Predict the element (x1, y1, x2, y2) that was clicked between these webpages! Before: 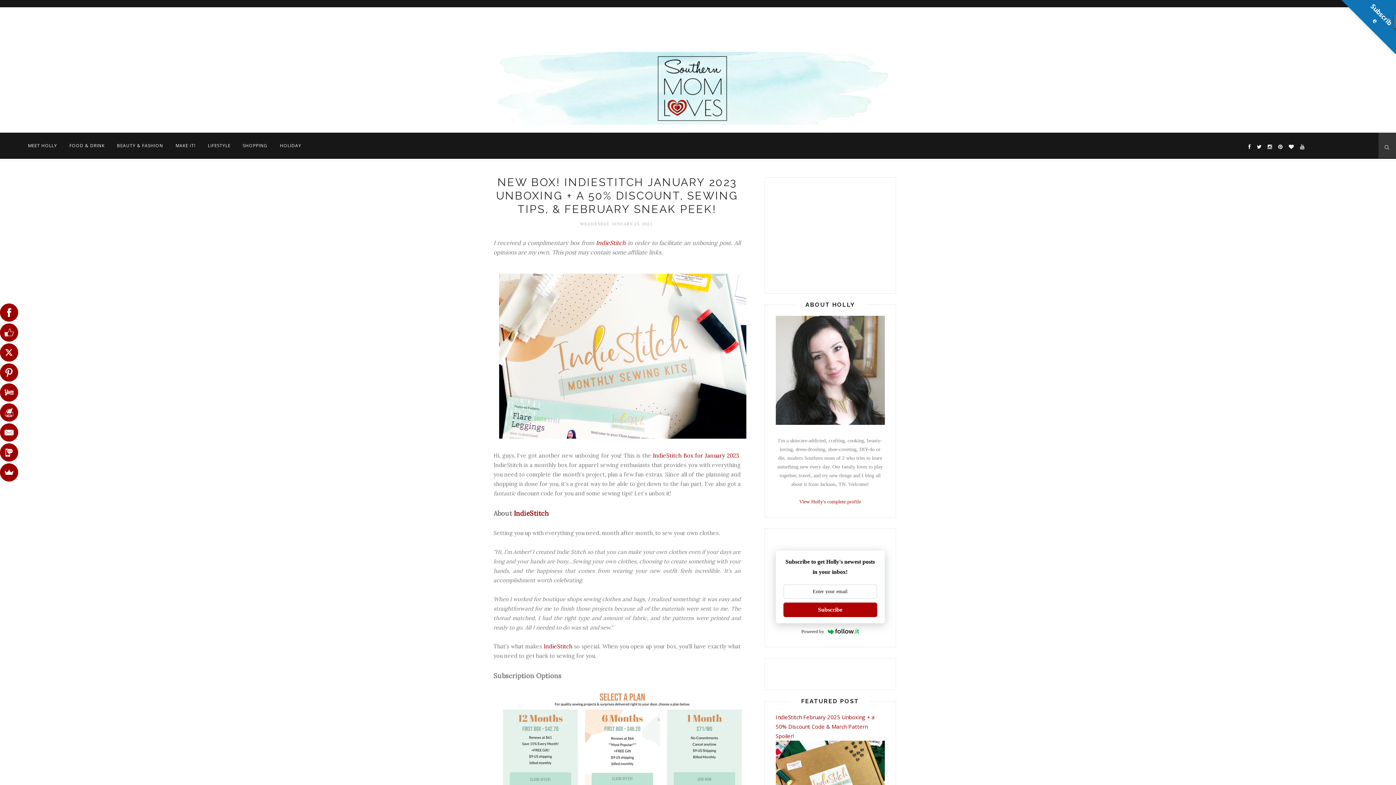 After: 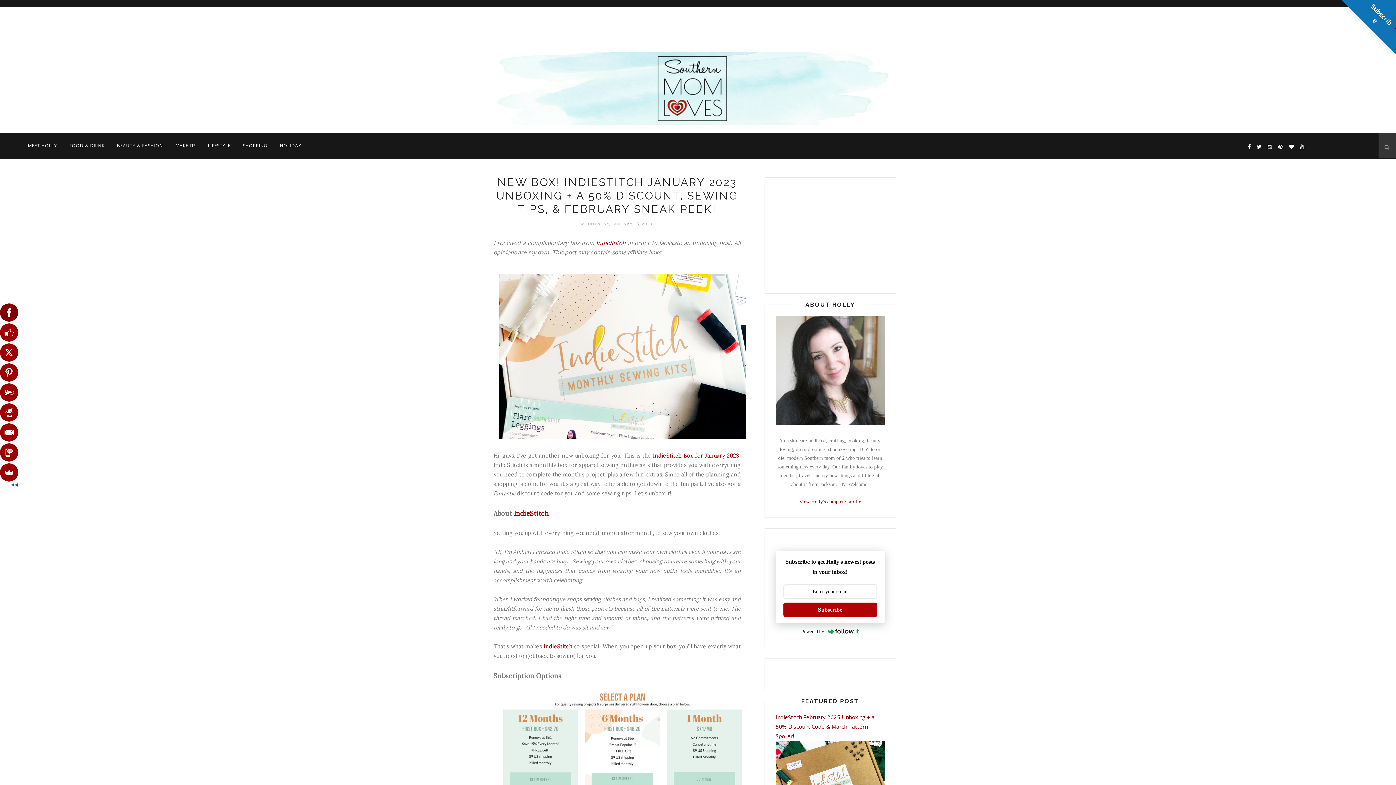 Action: bbox: (0, 303, 18, 321)